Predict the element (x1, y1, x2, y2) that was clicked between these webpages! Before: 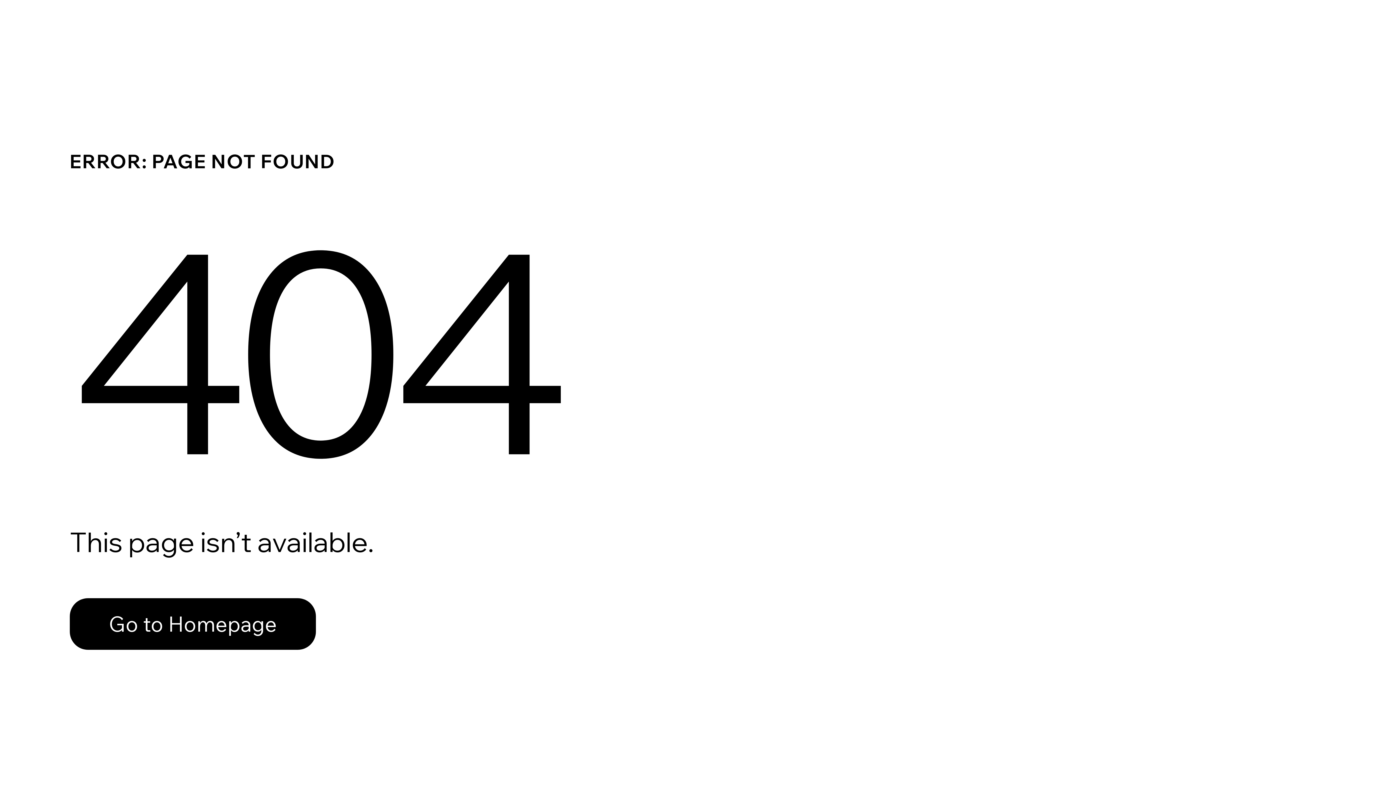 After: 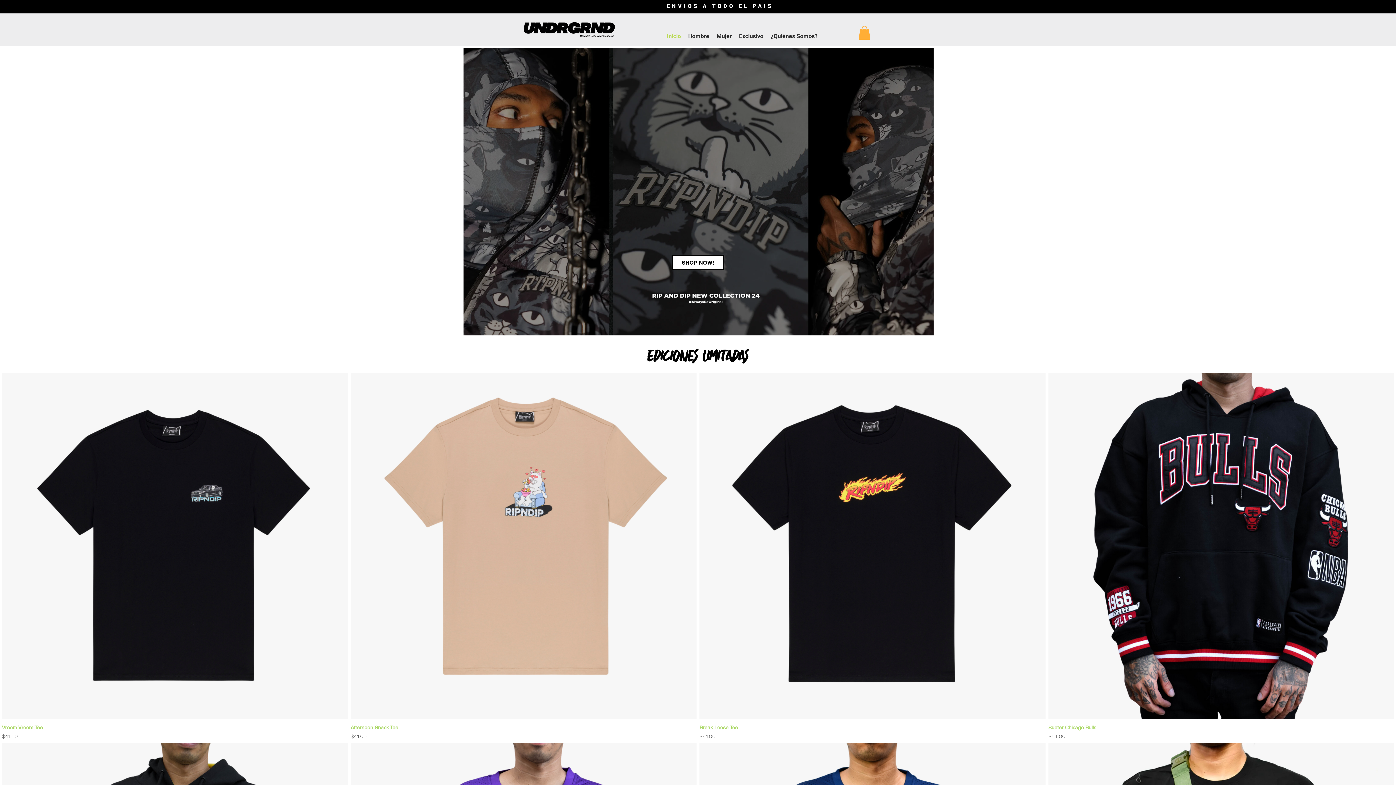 Action: label: Go to Homepage bbox: (69, 582, 768, 659)